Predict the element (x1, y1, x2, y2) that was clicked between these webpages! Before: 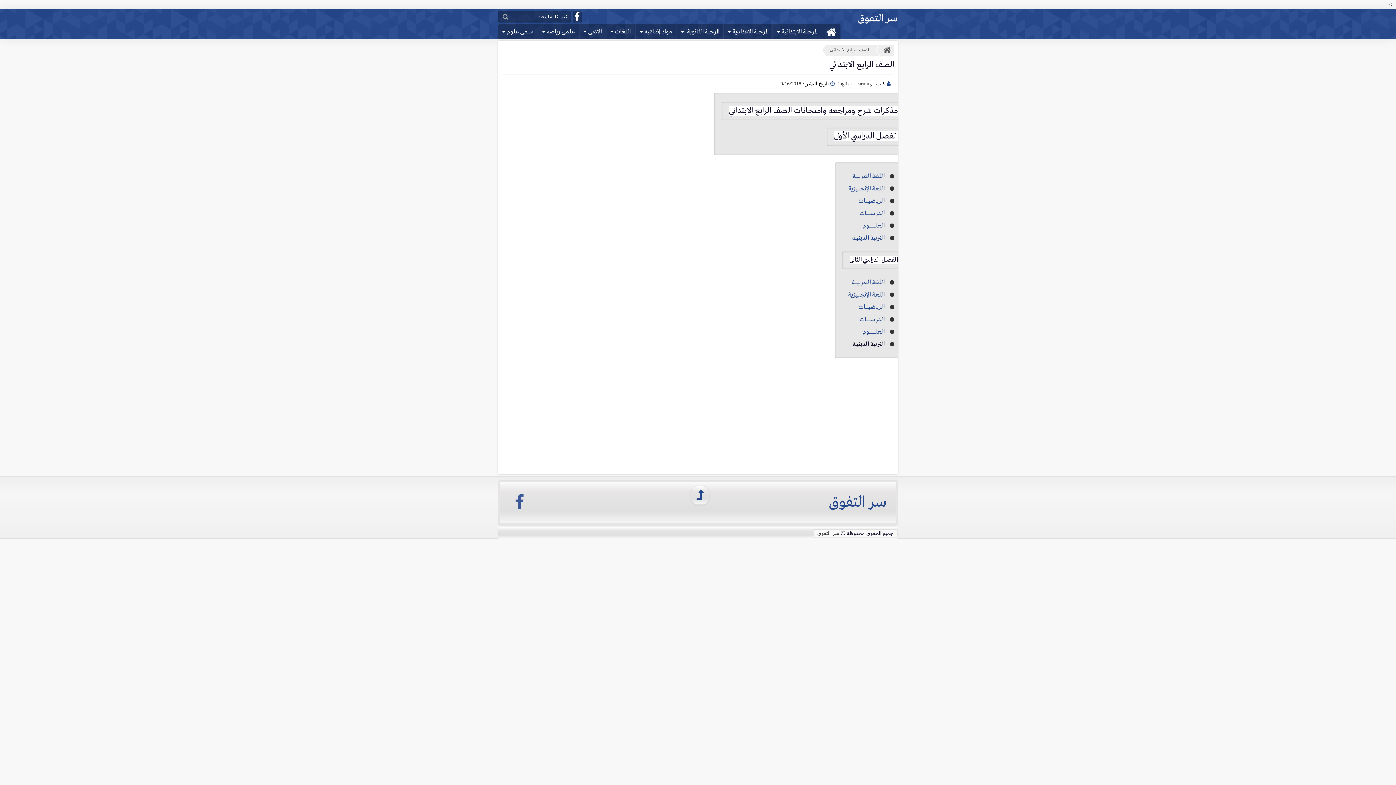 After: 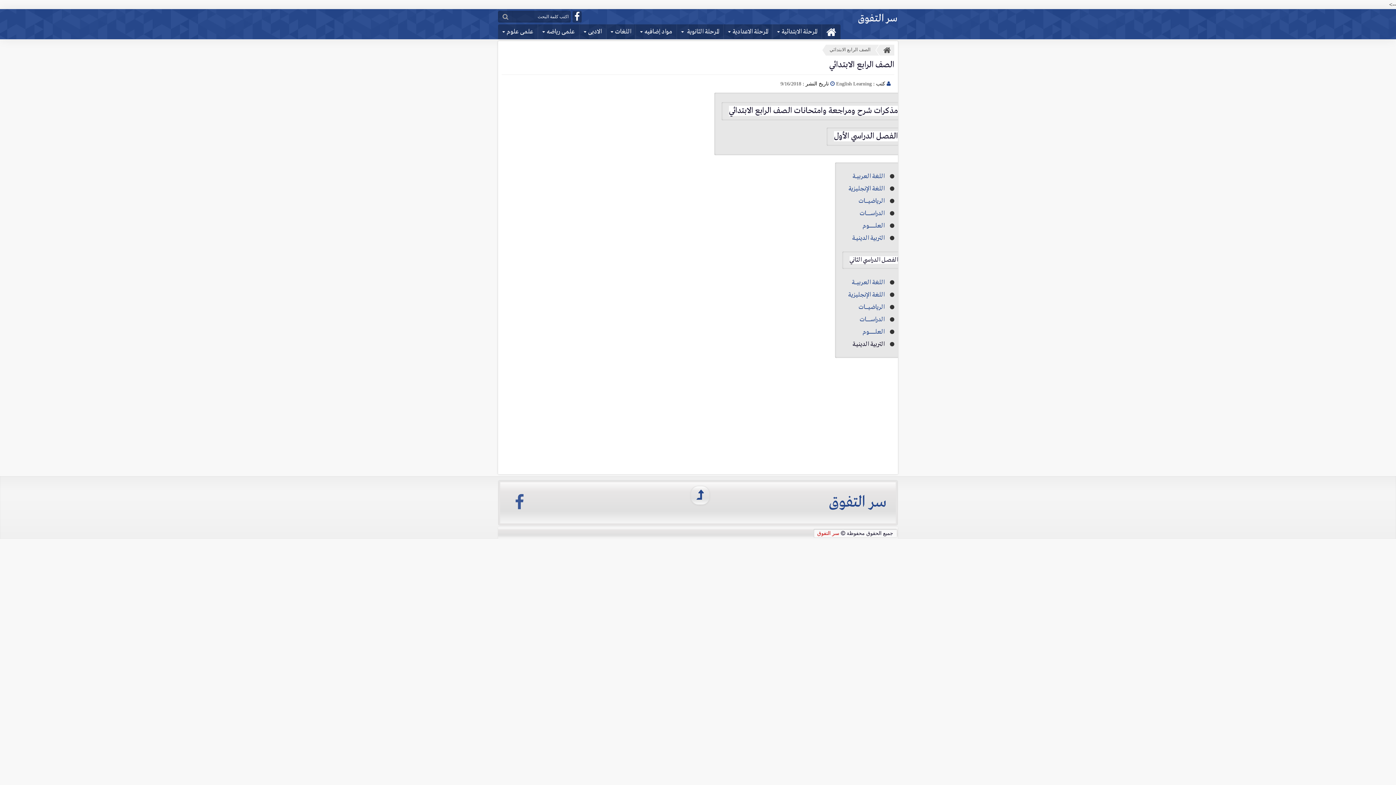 Action: bbox: (817, 530, 839, 536) label: سر التفوق